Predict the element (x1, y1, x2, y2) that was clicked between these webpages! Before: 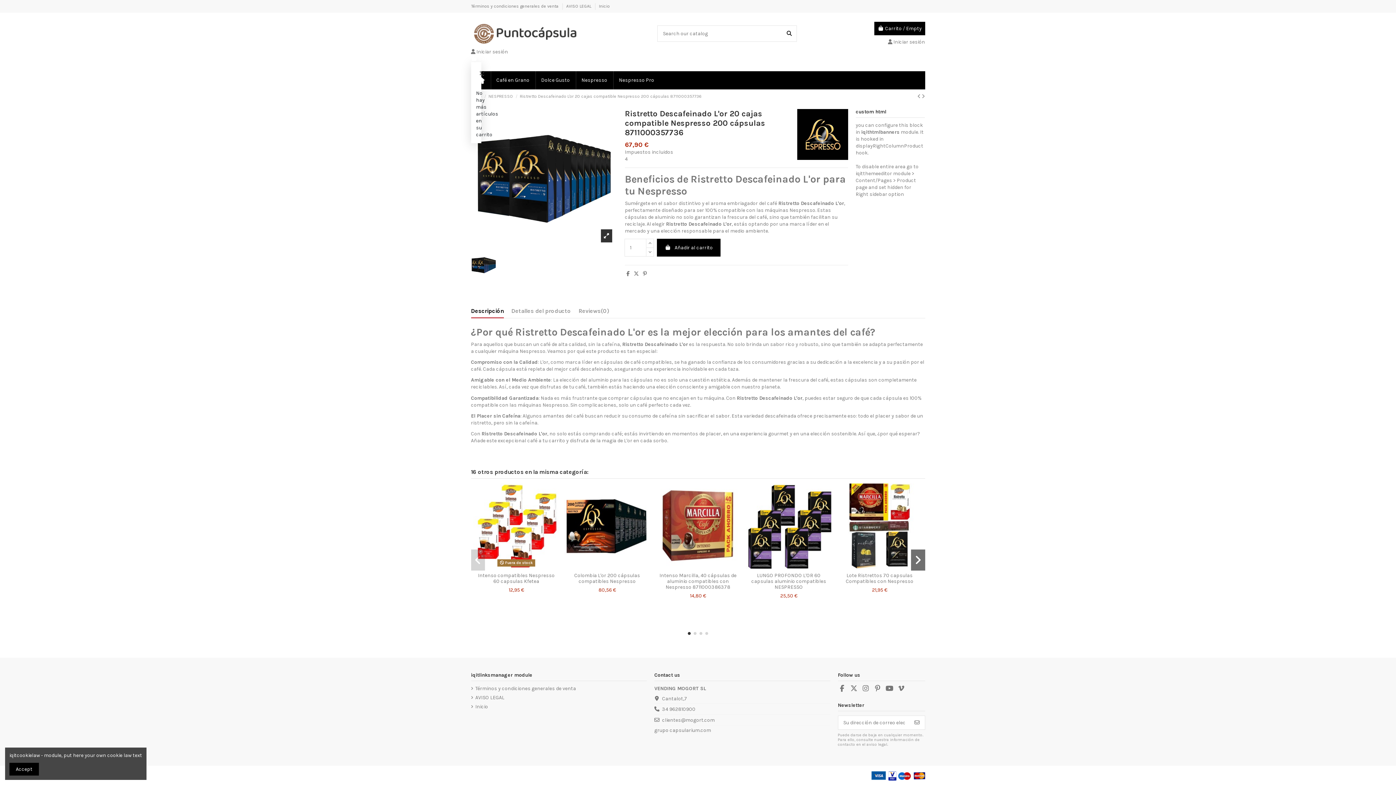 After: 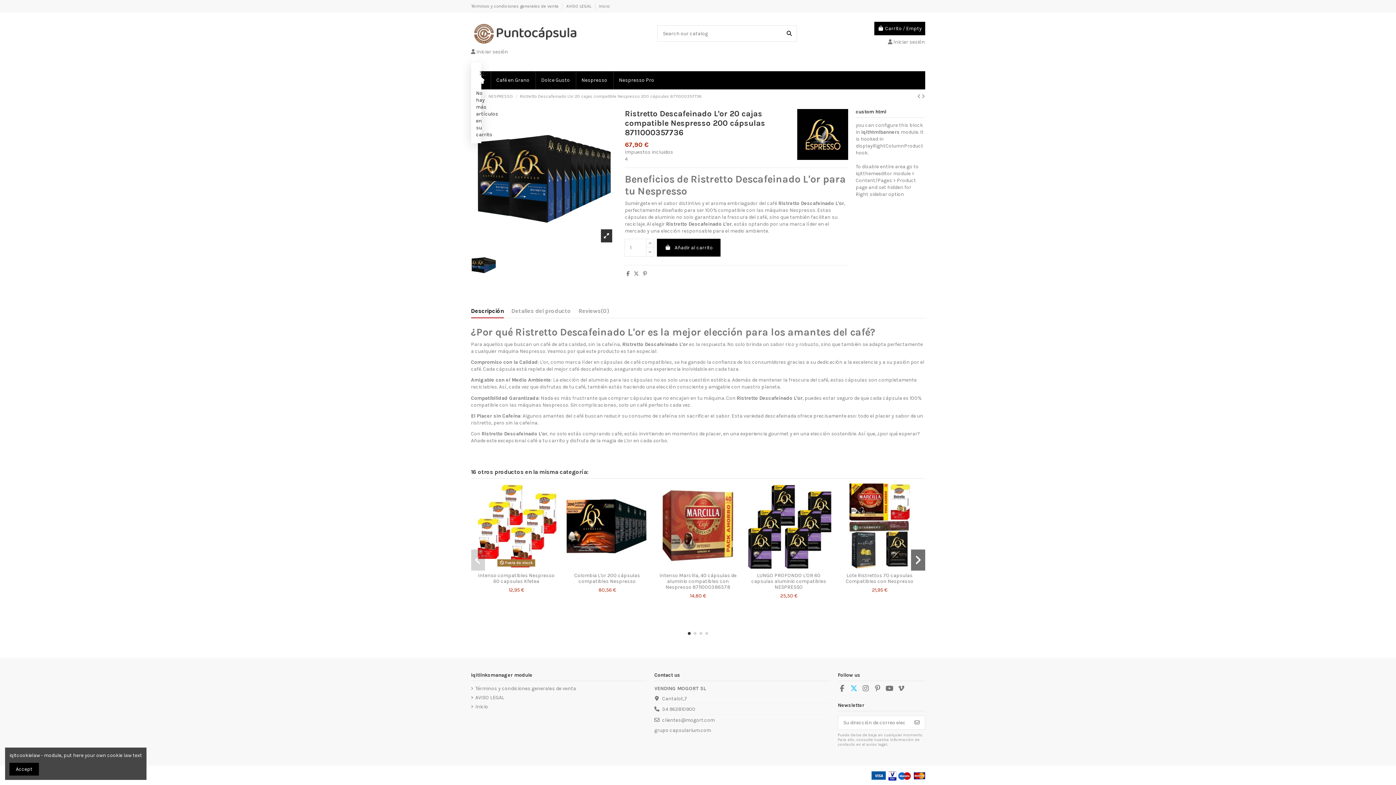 Action: bbox: (849, 685, 858, 693)